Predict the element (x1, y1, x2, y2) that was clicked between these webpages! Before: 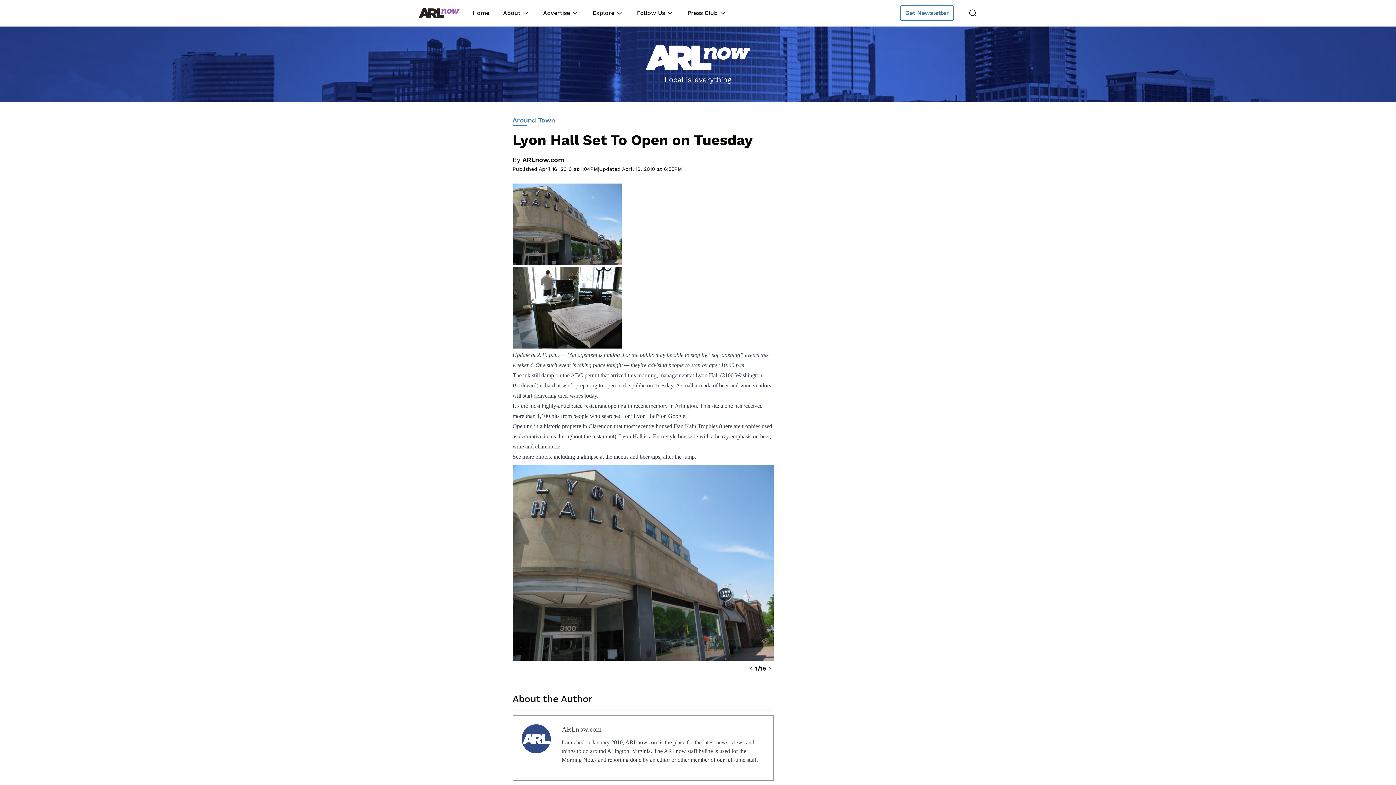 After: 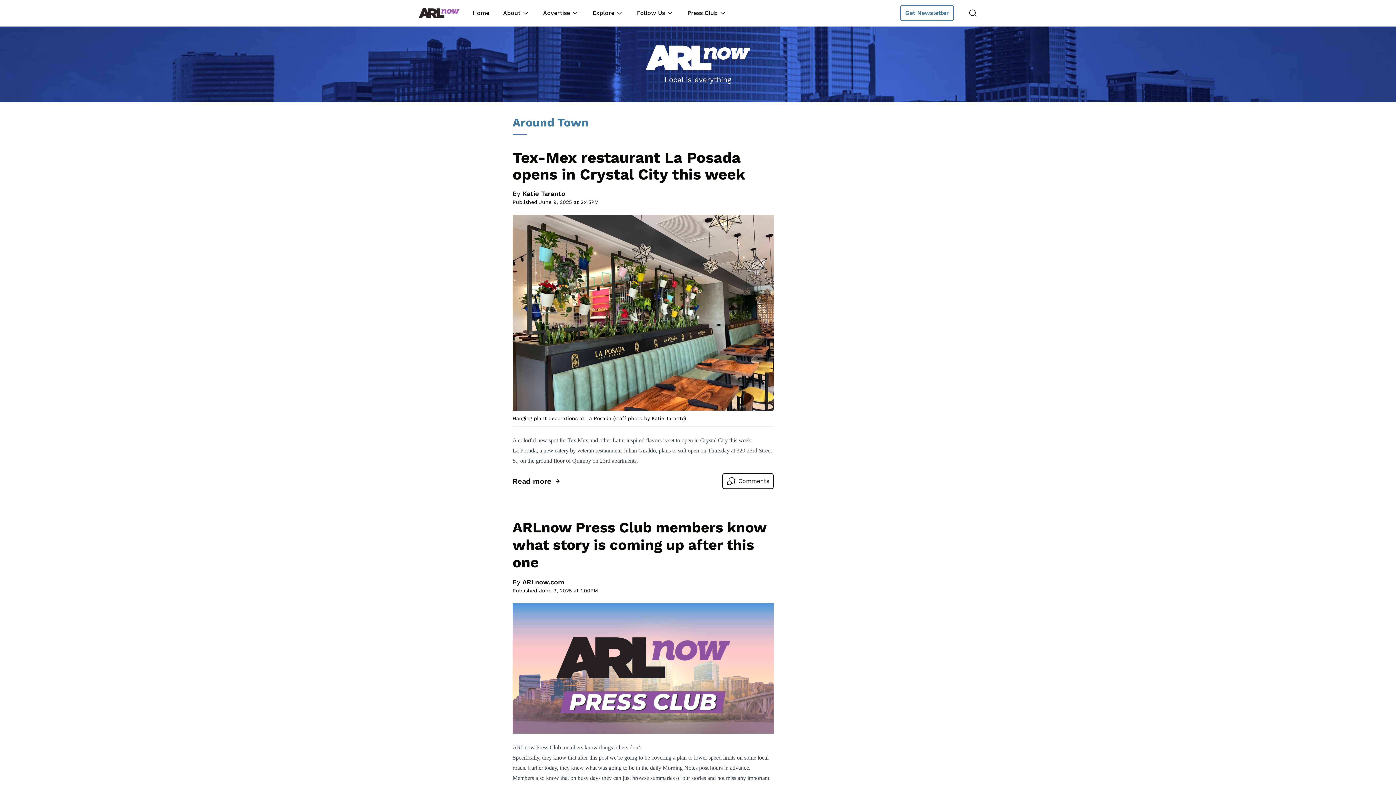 Action: bbox: (506, 115, 779, 125) label: Around Town